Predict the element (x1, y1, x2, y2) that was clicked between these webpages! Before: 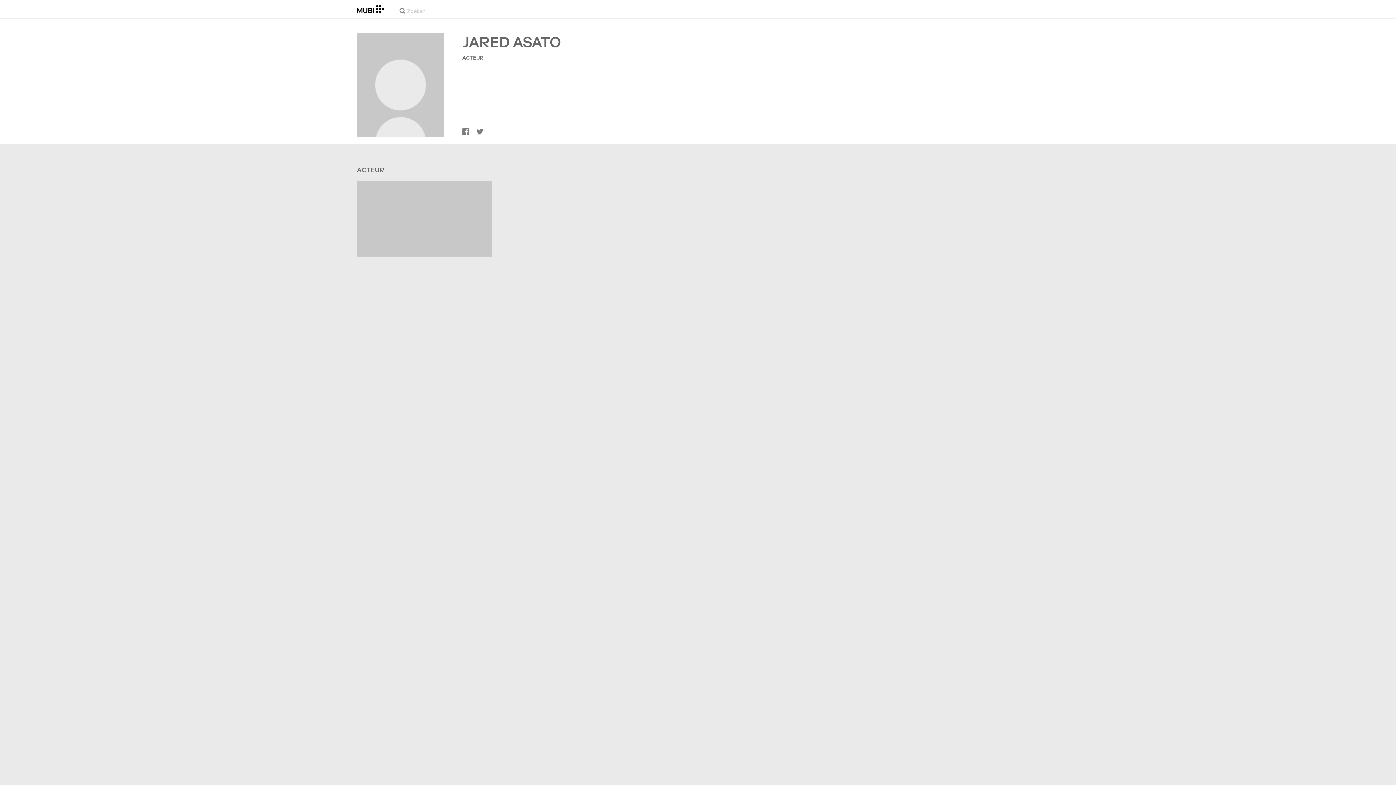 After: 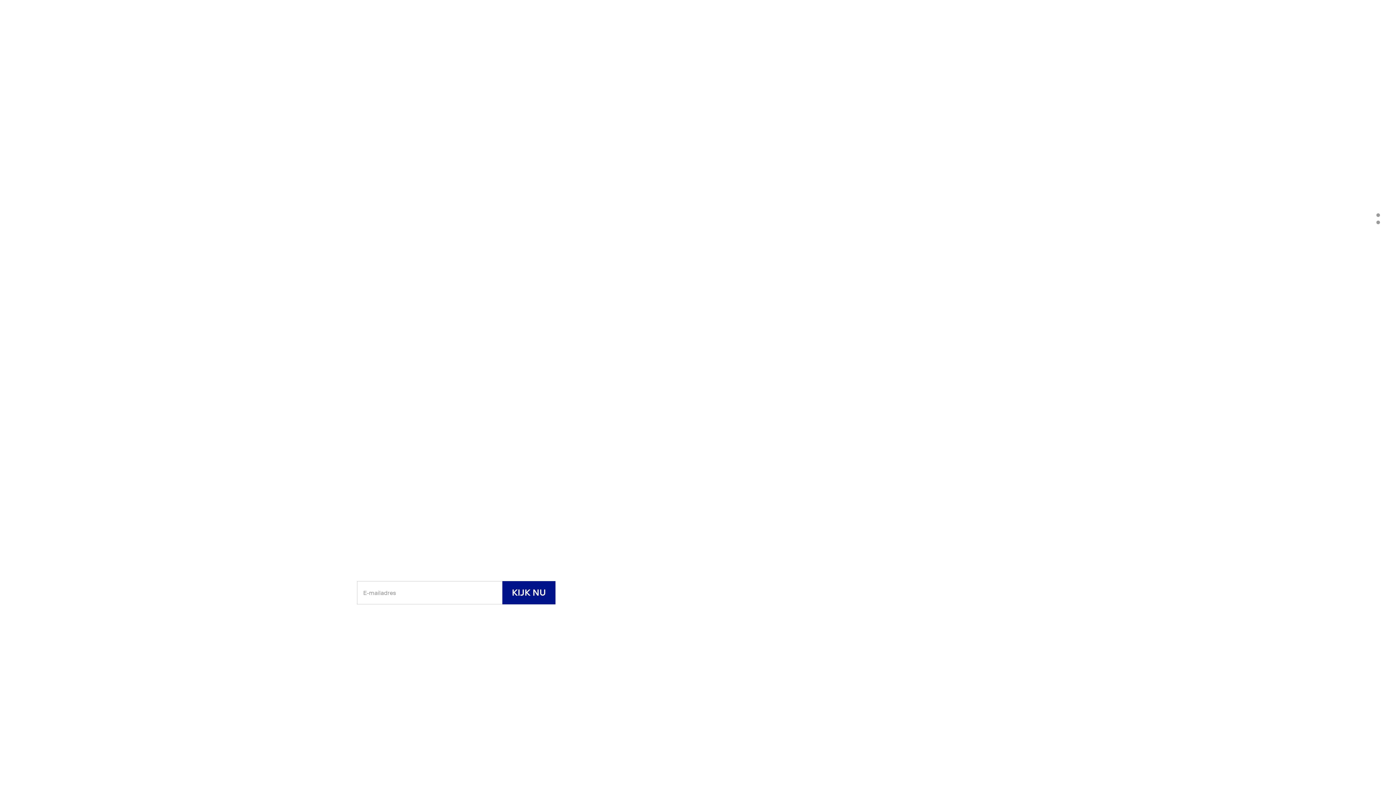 Action: bbox: (357, 5, 384, 13)